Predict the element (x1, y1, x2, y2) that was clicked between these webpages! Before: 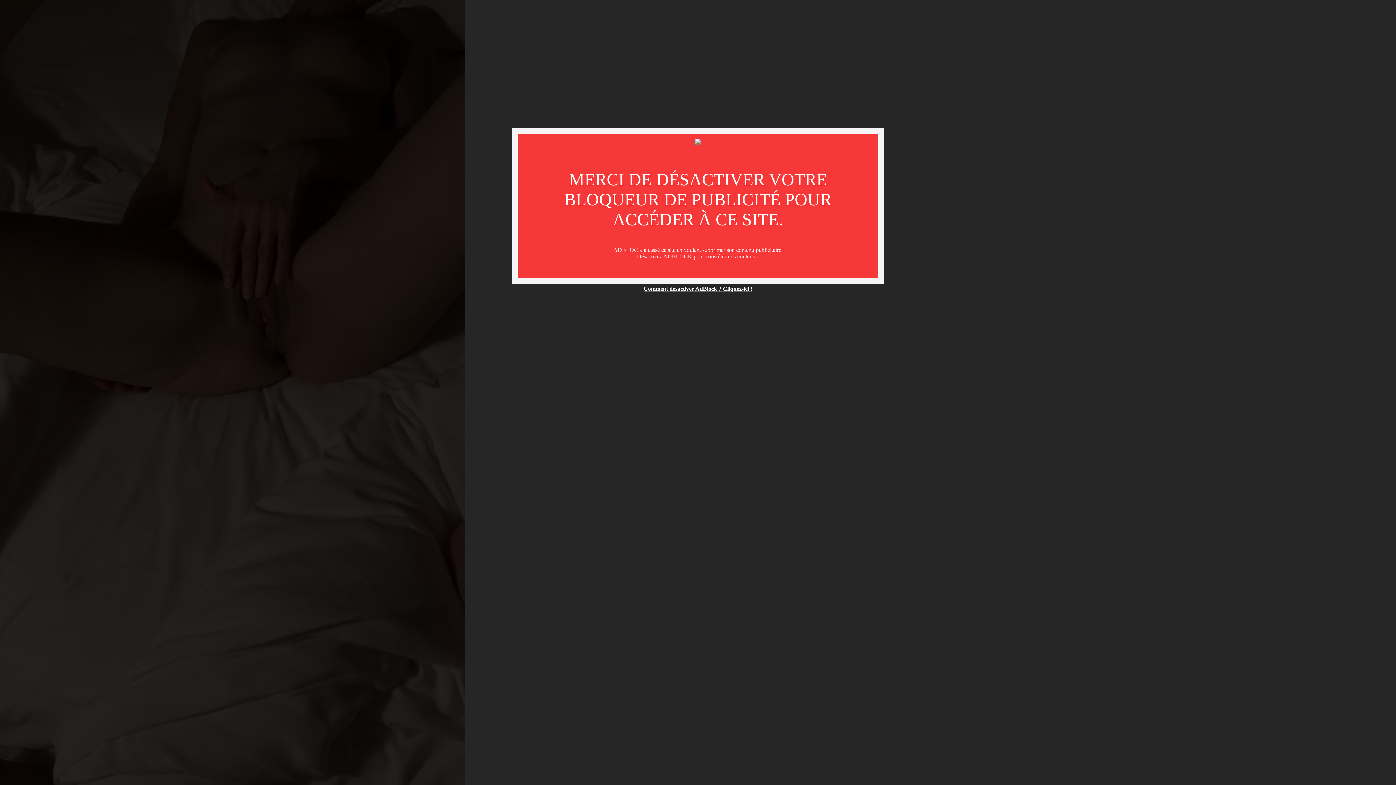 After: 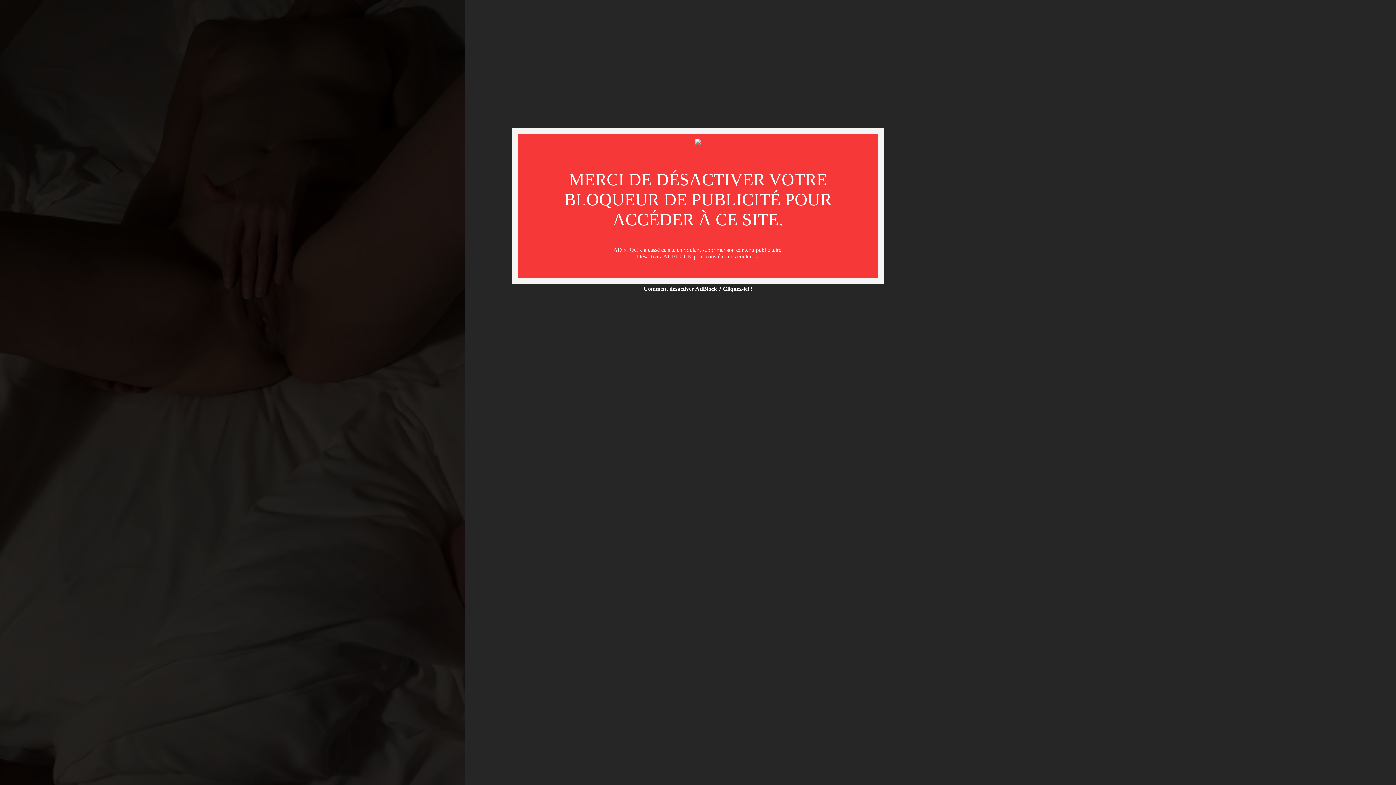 Action: bbox: (643, 285, 752, 292) label: Comment désactiver AdBlock ? Cliquez-ici !